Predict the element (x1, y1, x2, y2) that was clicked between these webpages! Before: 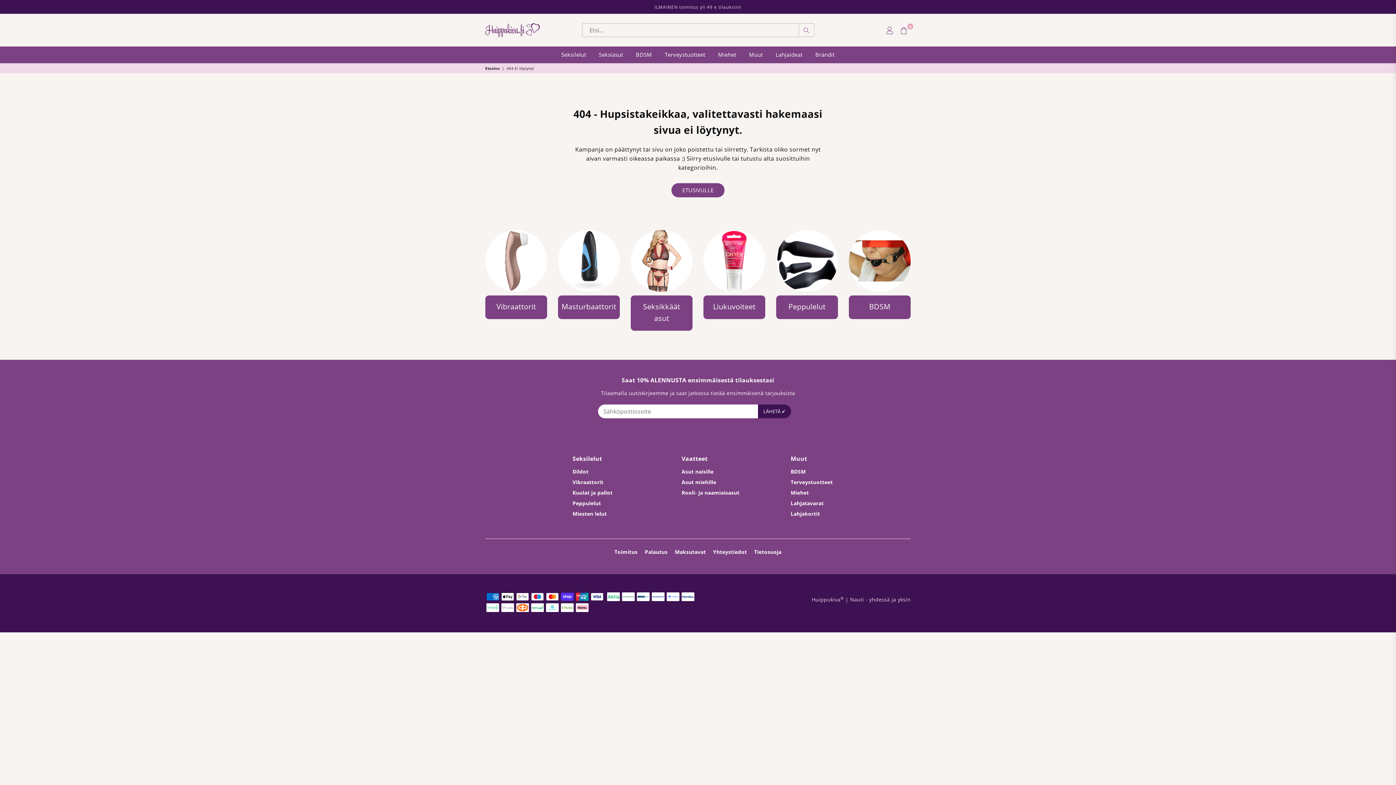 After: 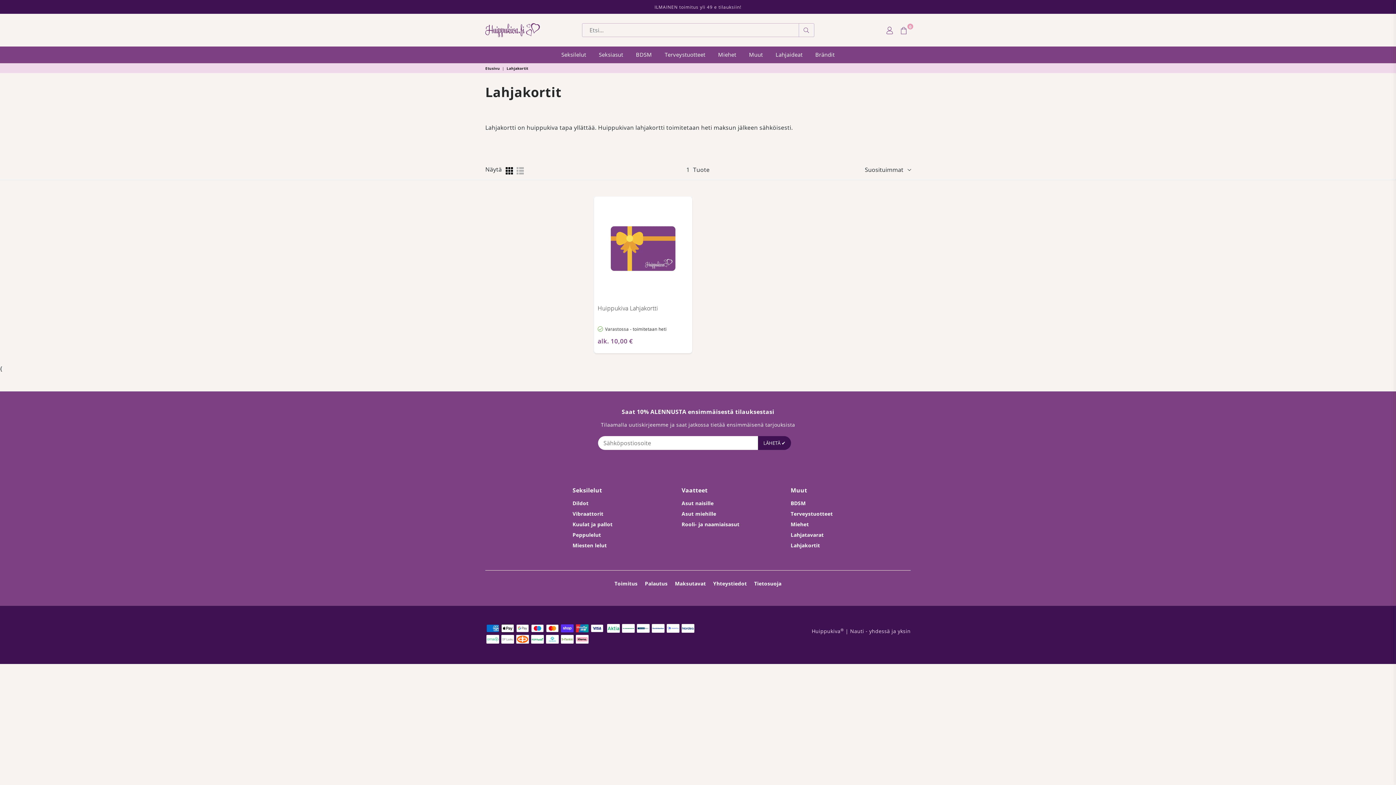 Action: label: Lahjakortit bbox: (790, 510, 820, 517)